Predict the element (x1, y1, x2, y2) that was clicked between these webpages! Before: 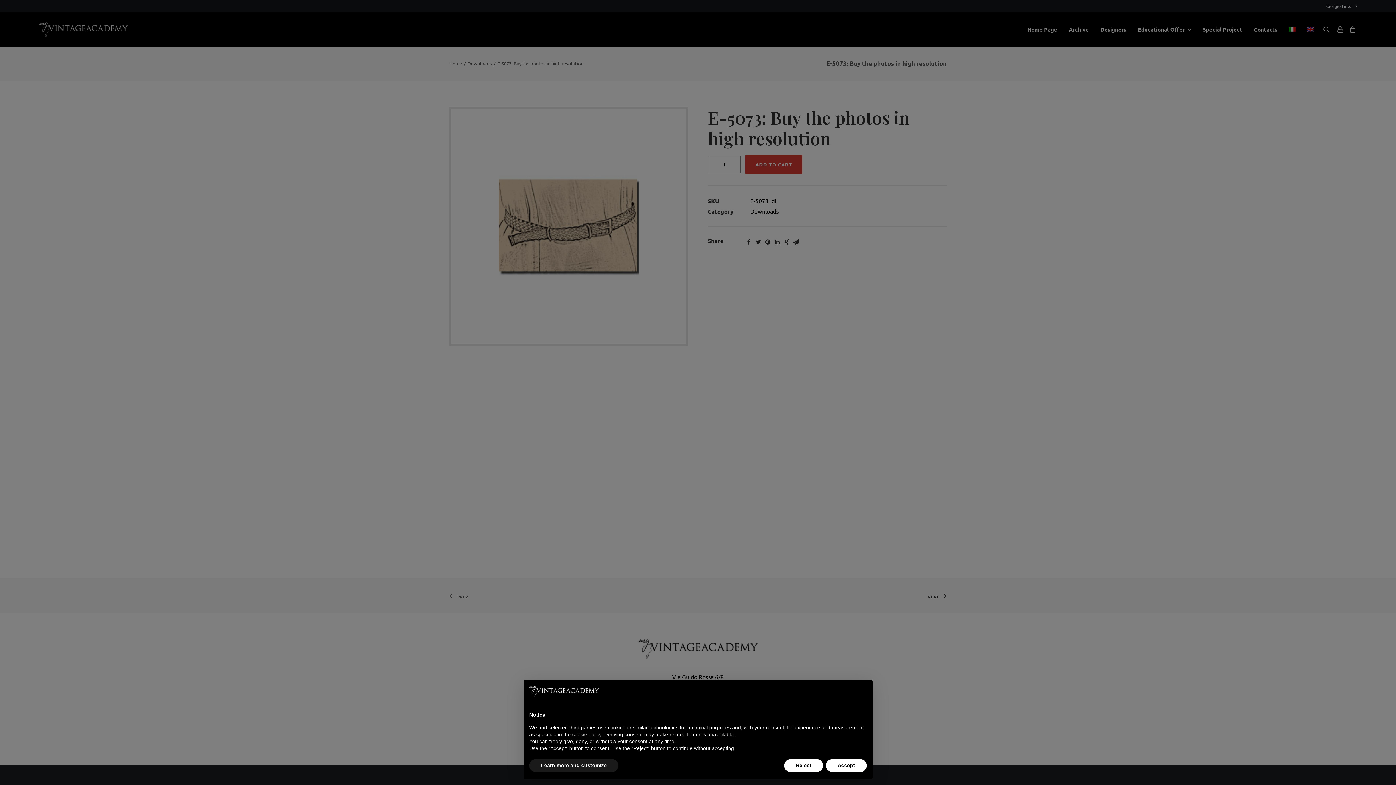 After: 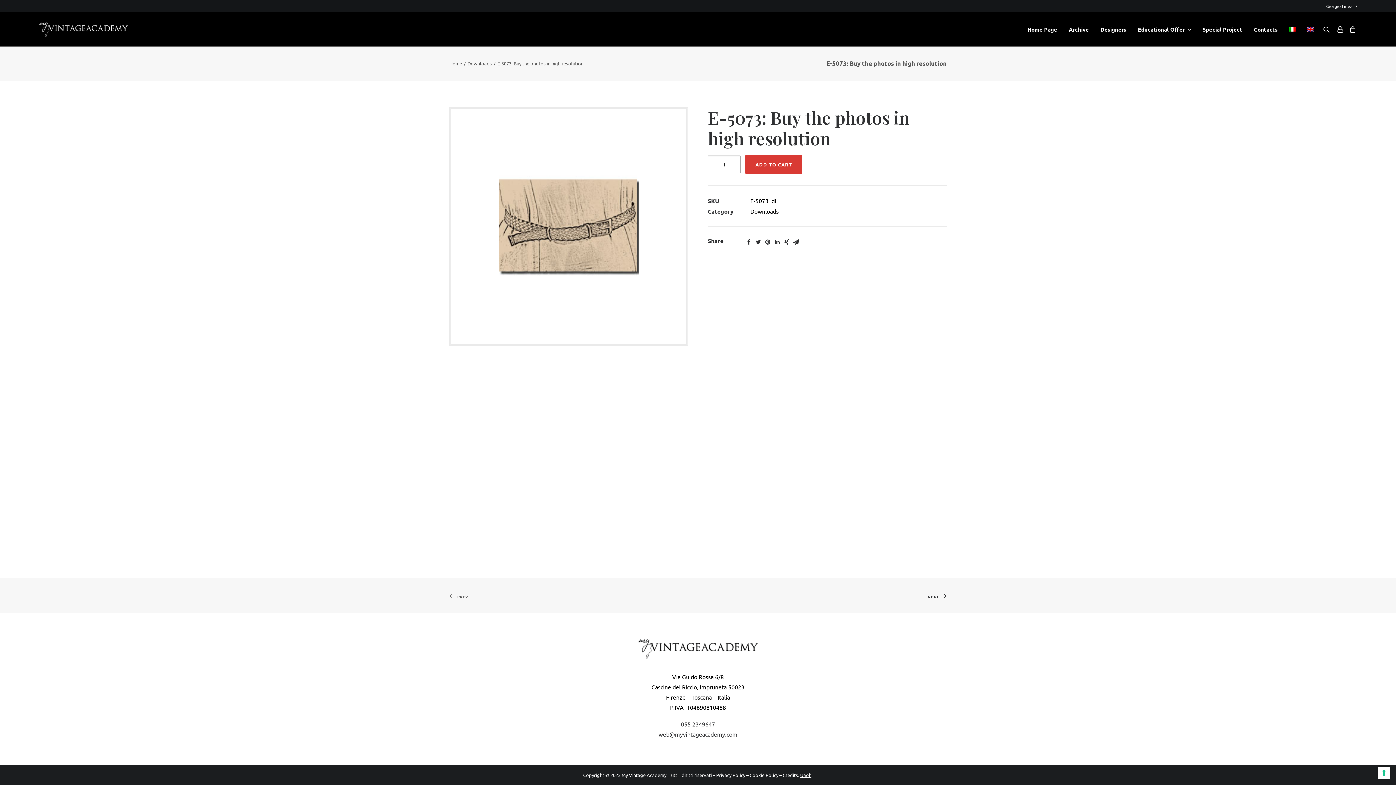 Action: label: Accept bbox: (826, 759, 866, 772)